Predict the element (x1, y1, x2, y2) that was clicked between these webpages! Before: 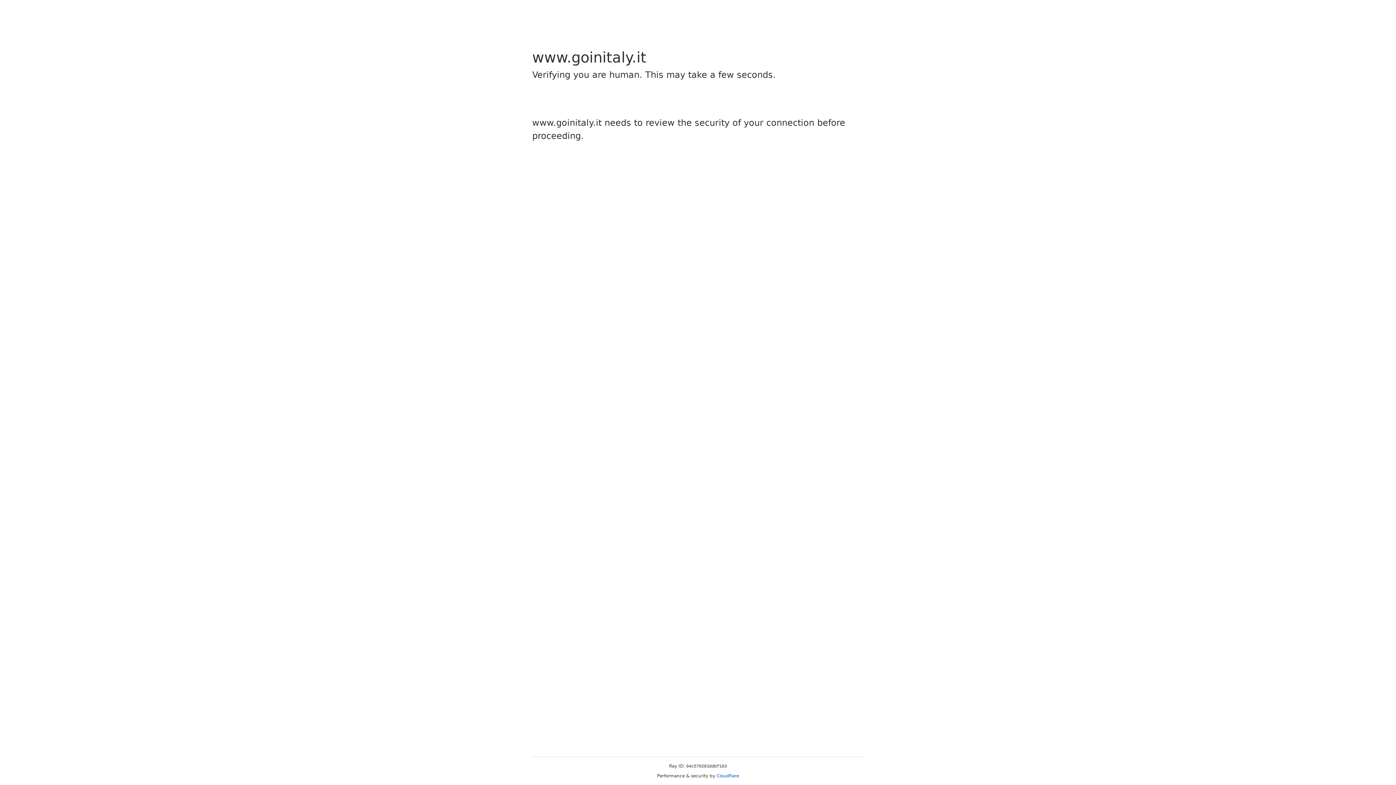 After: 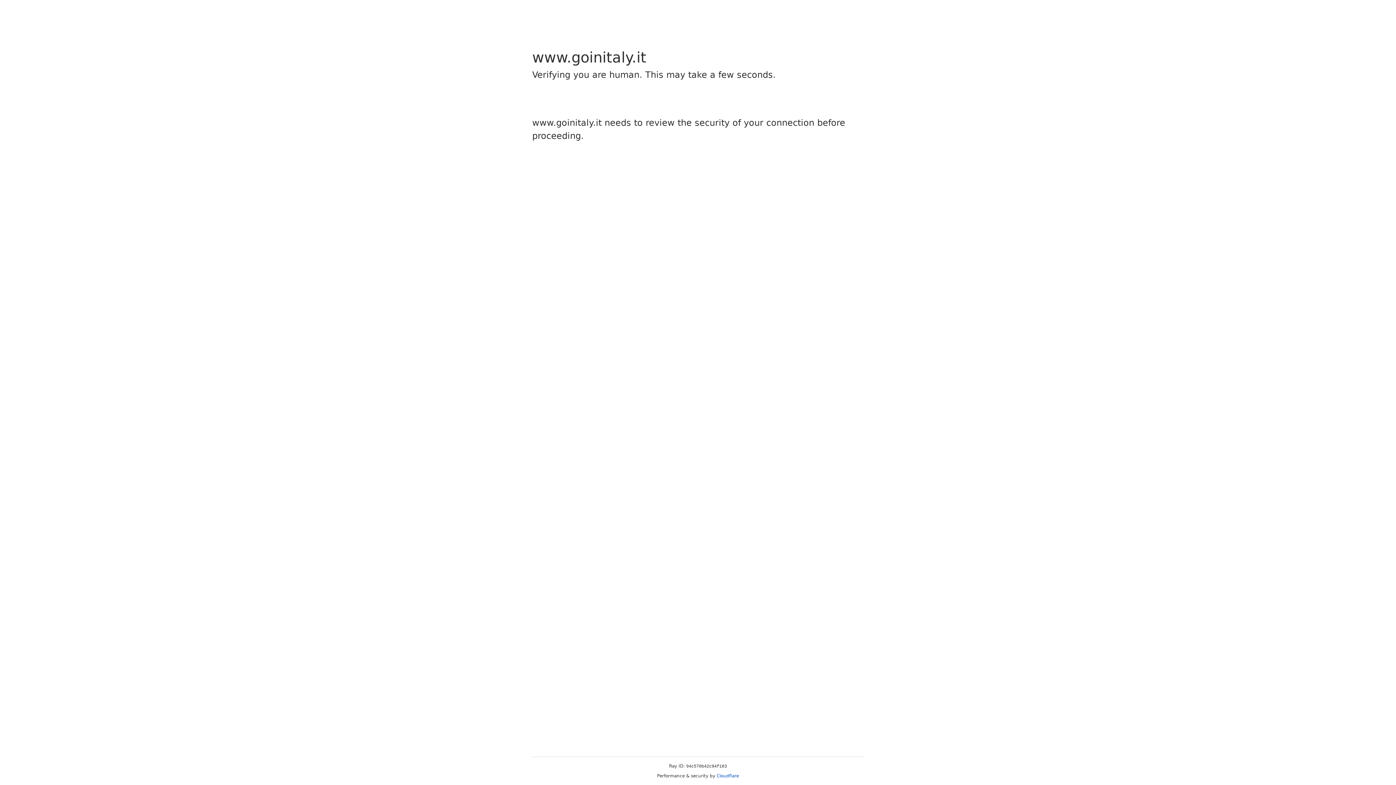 Action: label: Cloudflare bbox: (716, 773, 739, 778)